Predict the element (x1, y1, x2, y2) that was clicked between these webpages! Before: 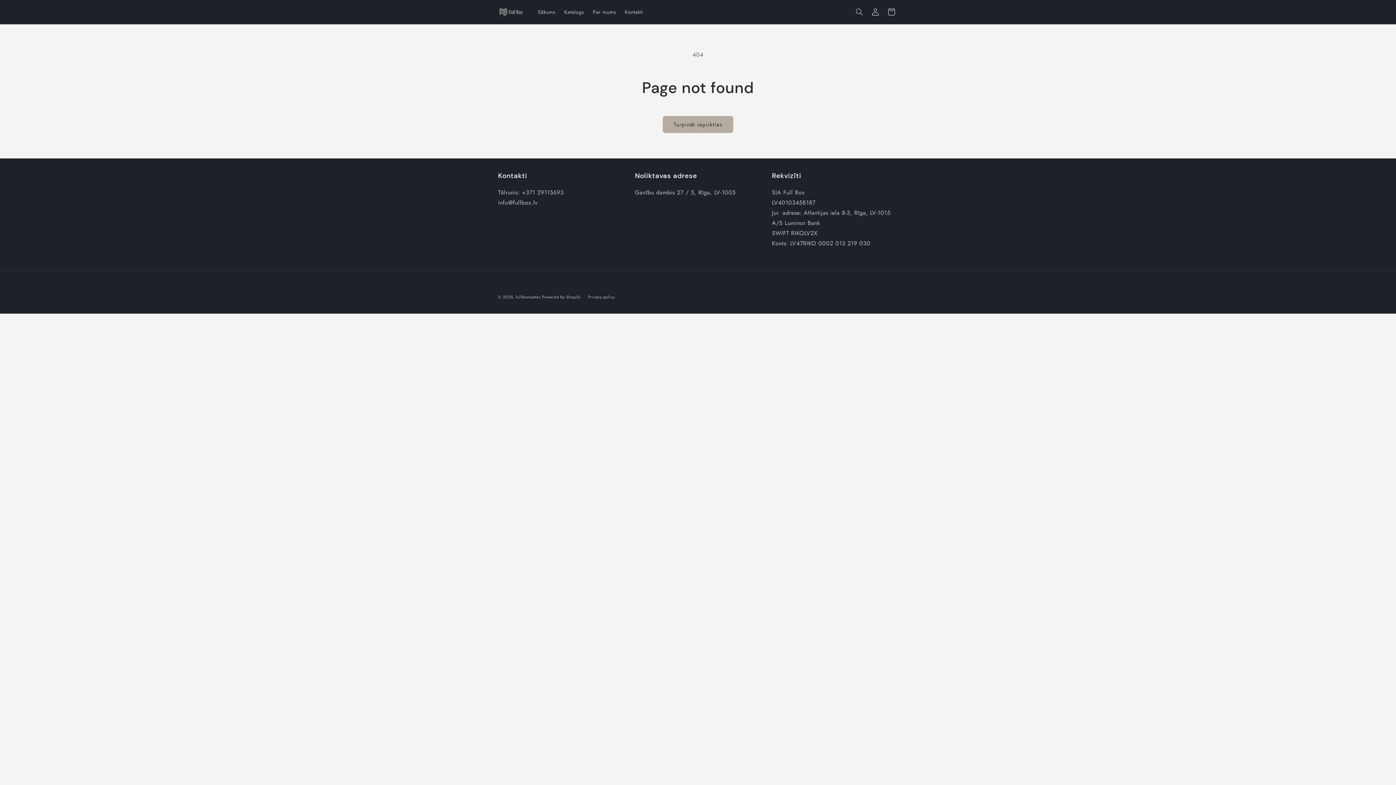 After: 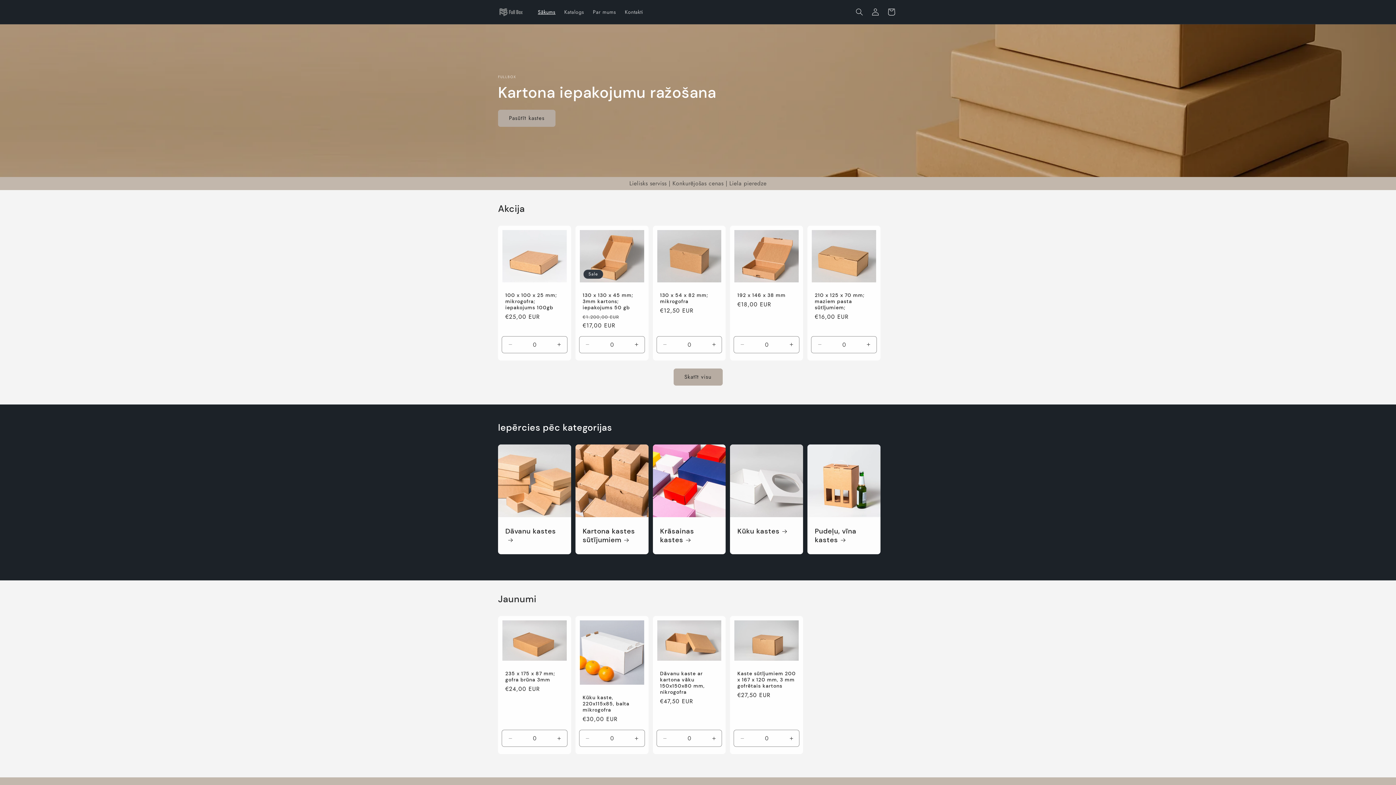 Action: bbox: (533, 4, 560, 19) label: Sākums